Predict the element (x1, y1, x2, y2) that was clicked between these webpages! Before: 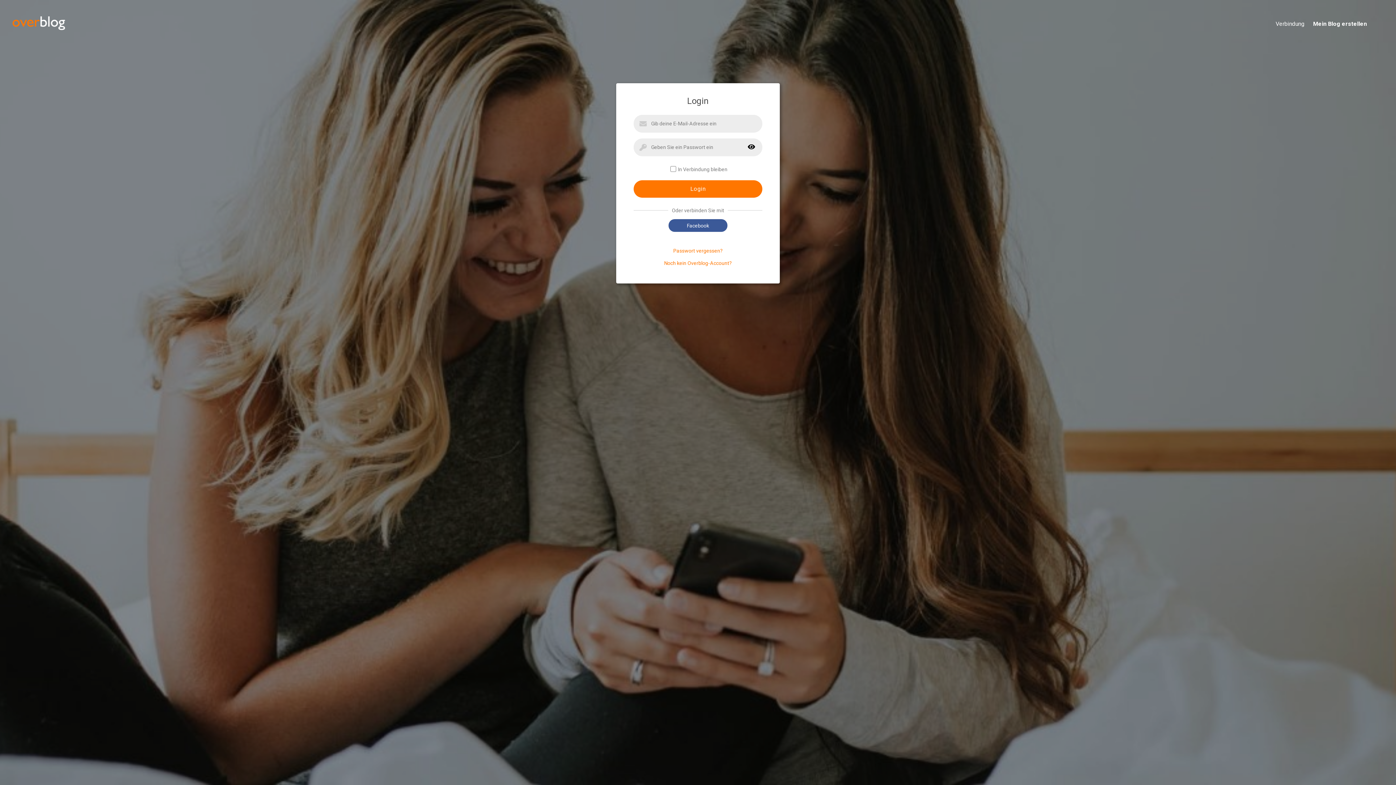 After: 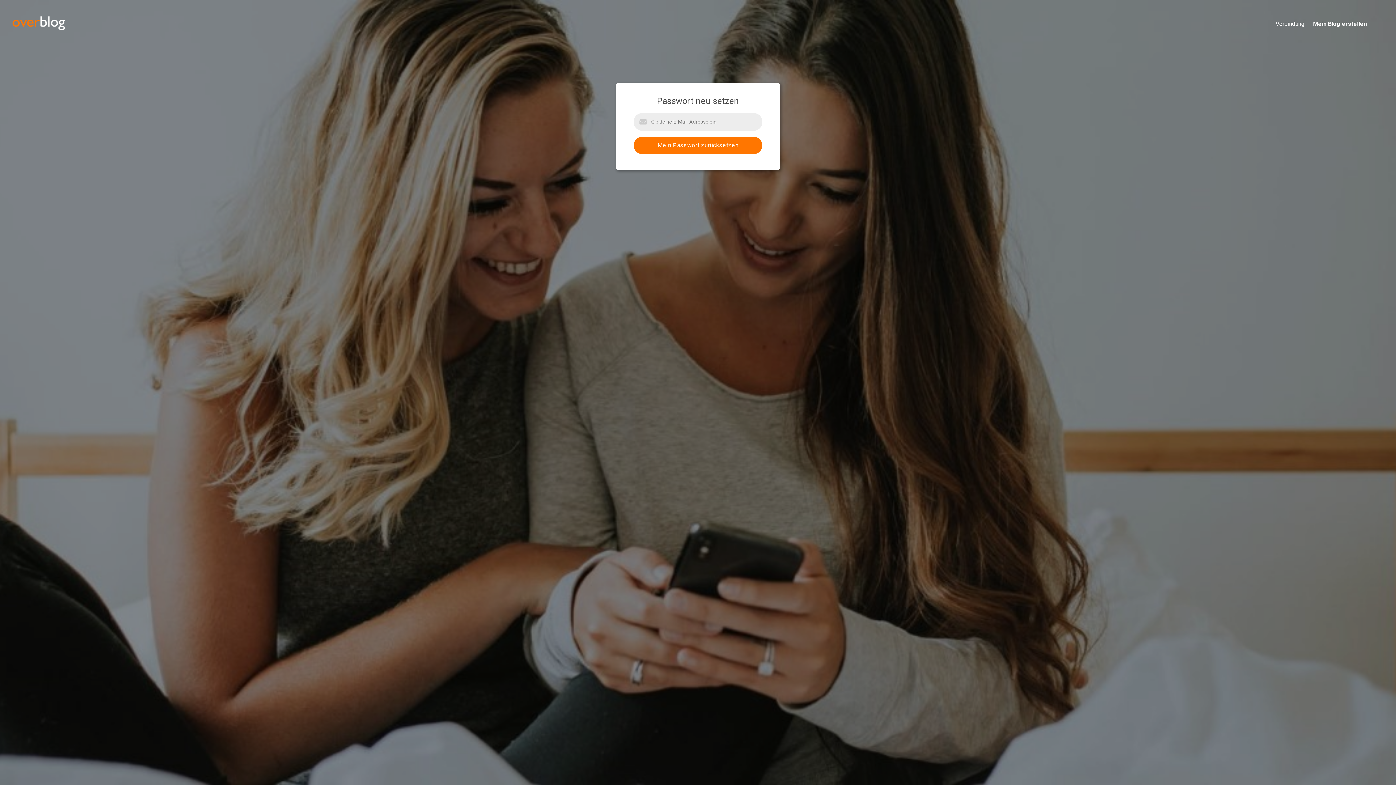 Action: bbox: (673, 248, 722, 253) label: Passwort vergessen?